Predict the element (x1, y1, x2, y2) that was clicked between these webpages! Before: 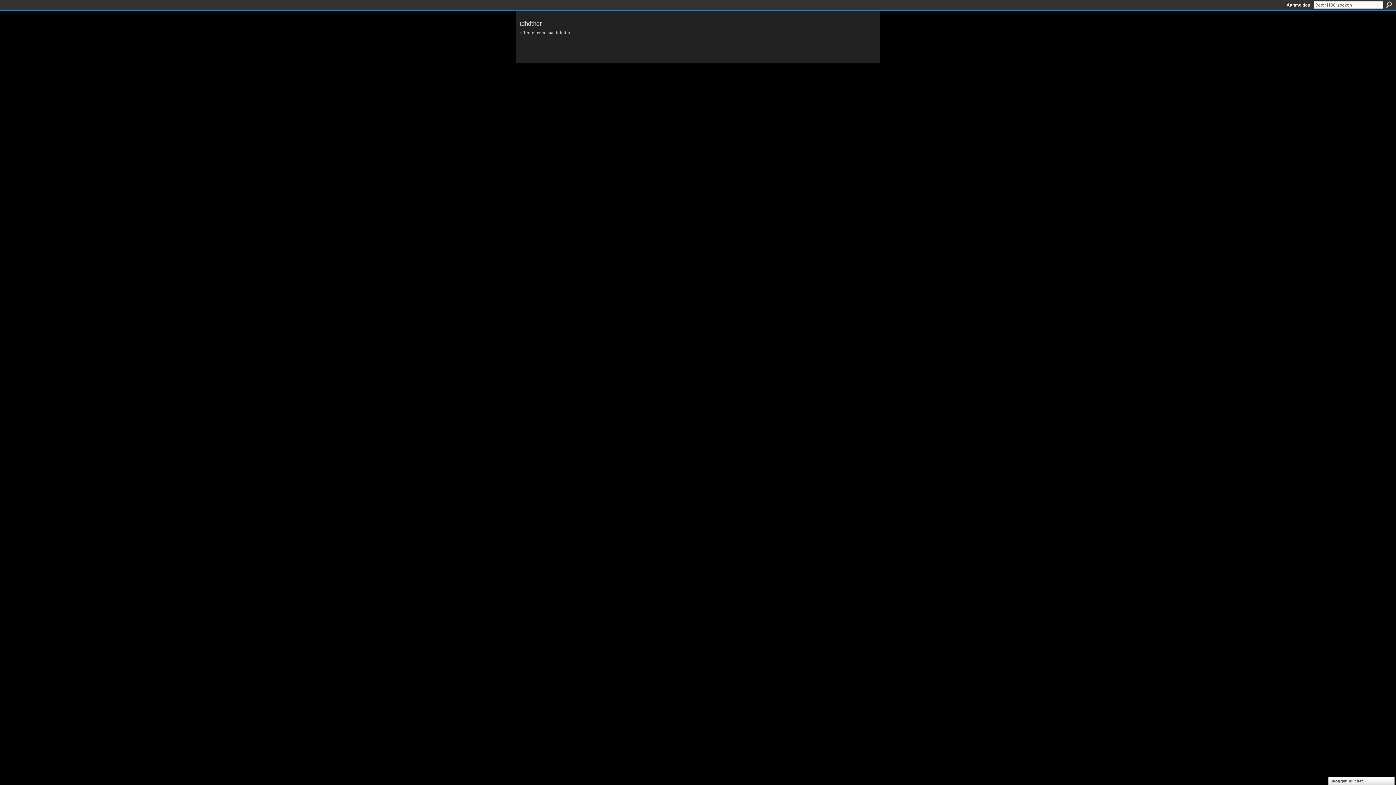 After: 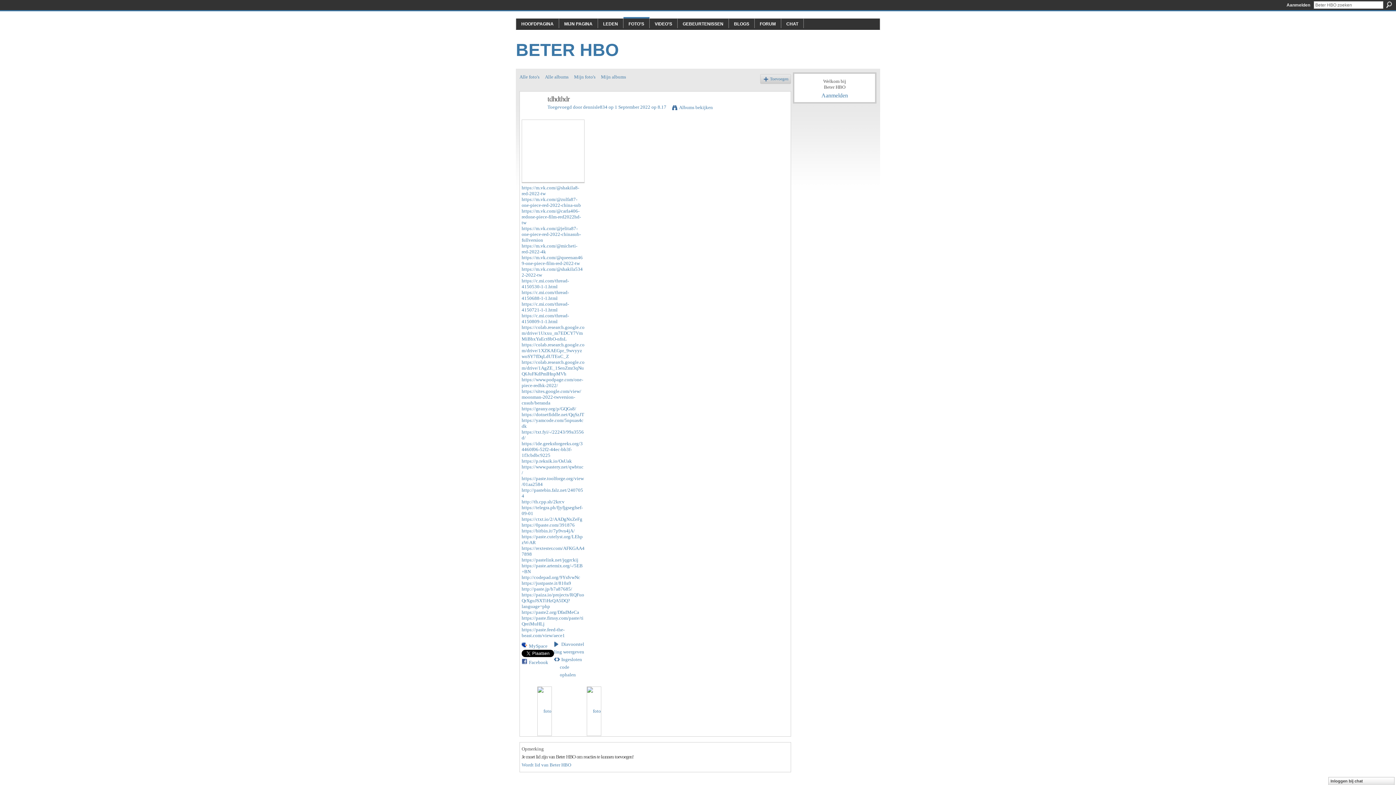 Action: bbox: (523, 29, 573, 35) label: Terugkeren naar tdhdthdr